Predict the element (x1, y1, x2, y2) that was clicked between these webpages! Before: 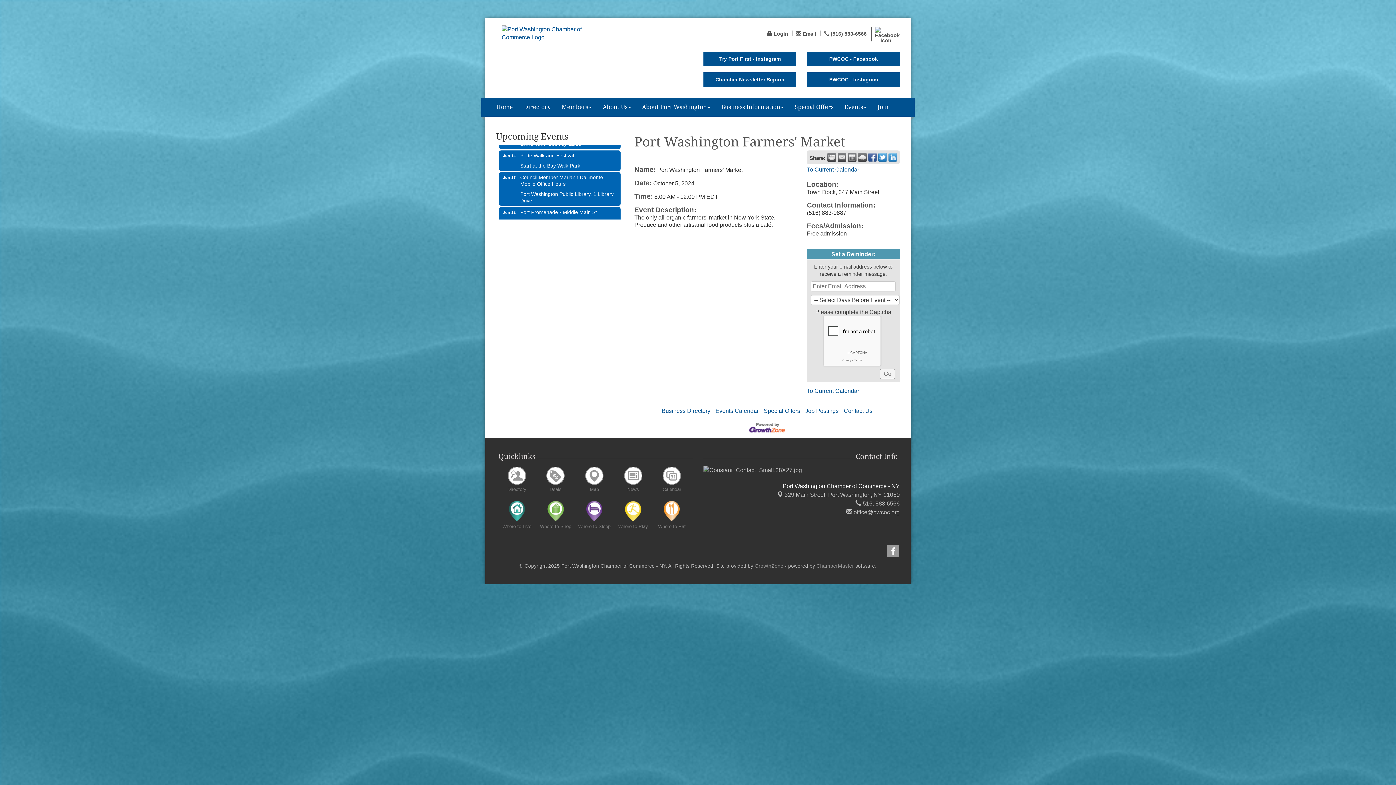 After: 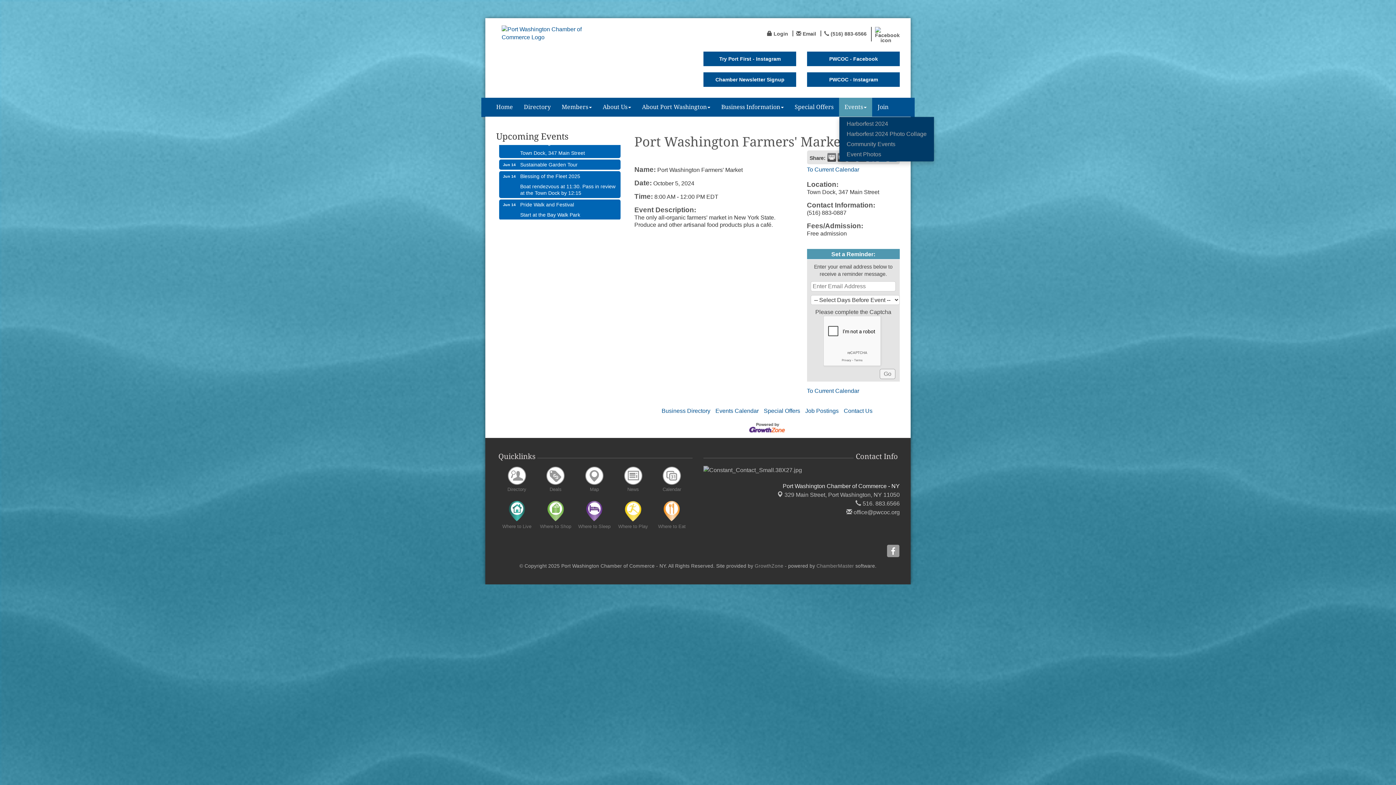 Action: bbox: (839, 97, 872, 116) label: Events